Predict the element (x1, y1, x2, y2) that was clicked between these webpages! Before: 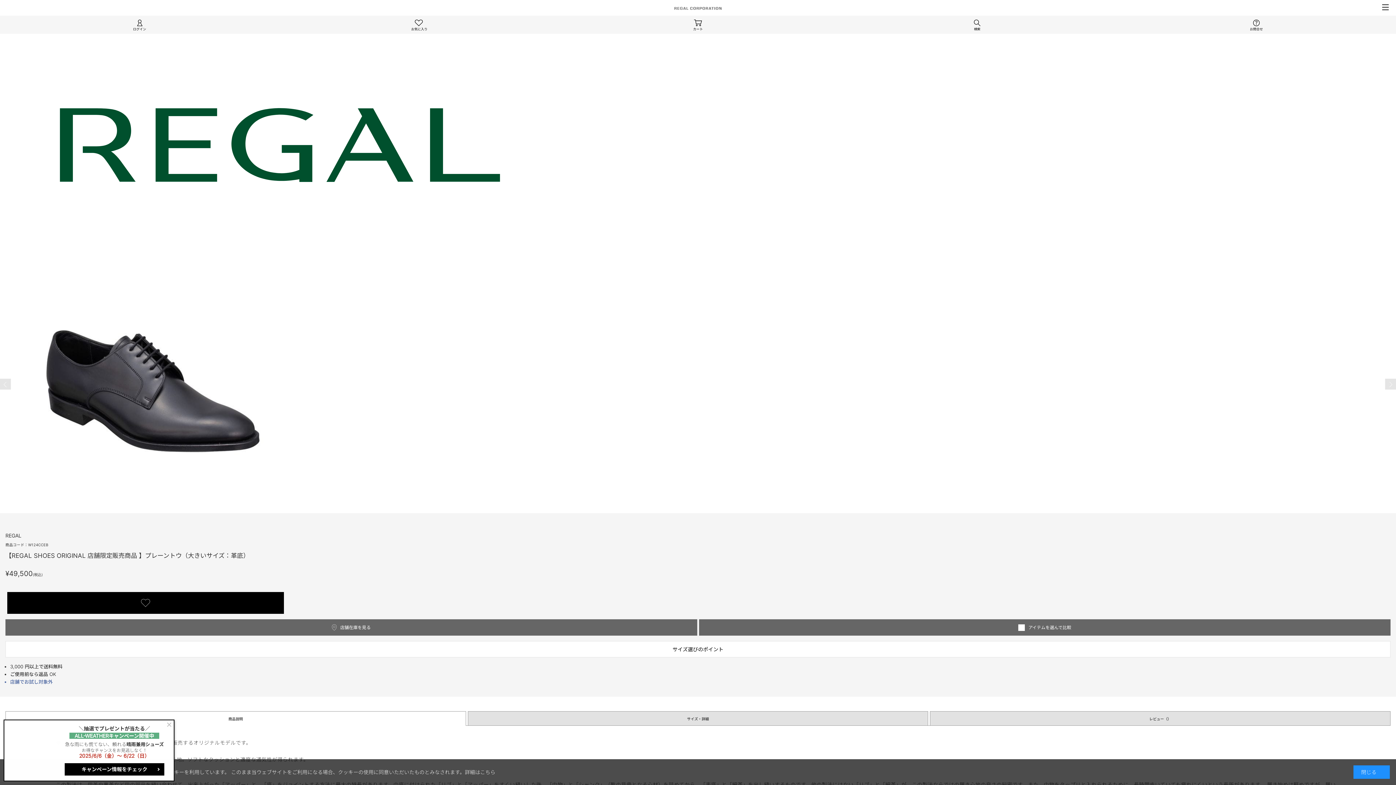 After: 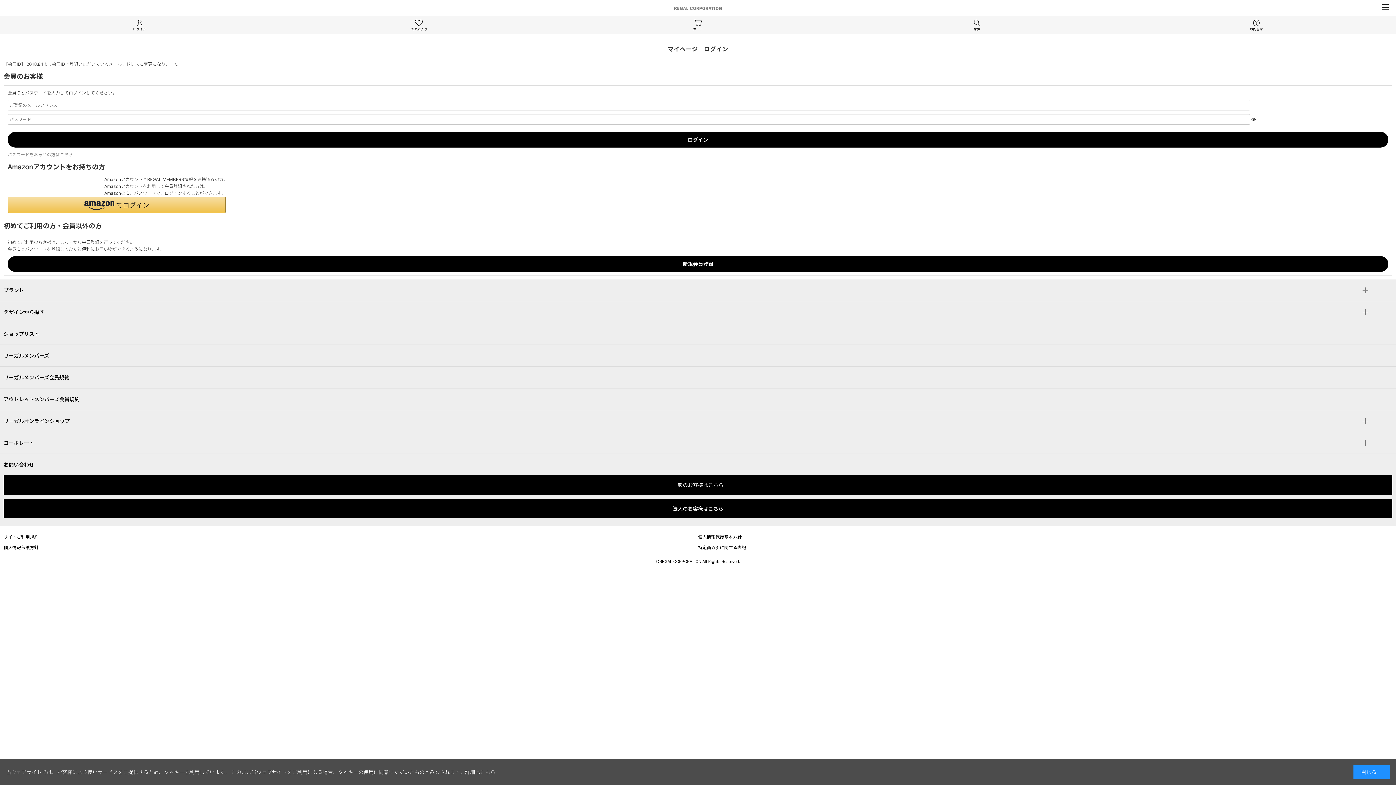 Action: label: お気に入り bbox: (279, 18, 558, 32)